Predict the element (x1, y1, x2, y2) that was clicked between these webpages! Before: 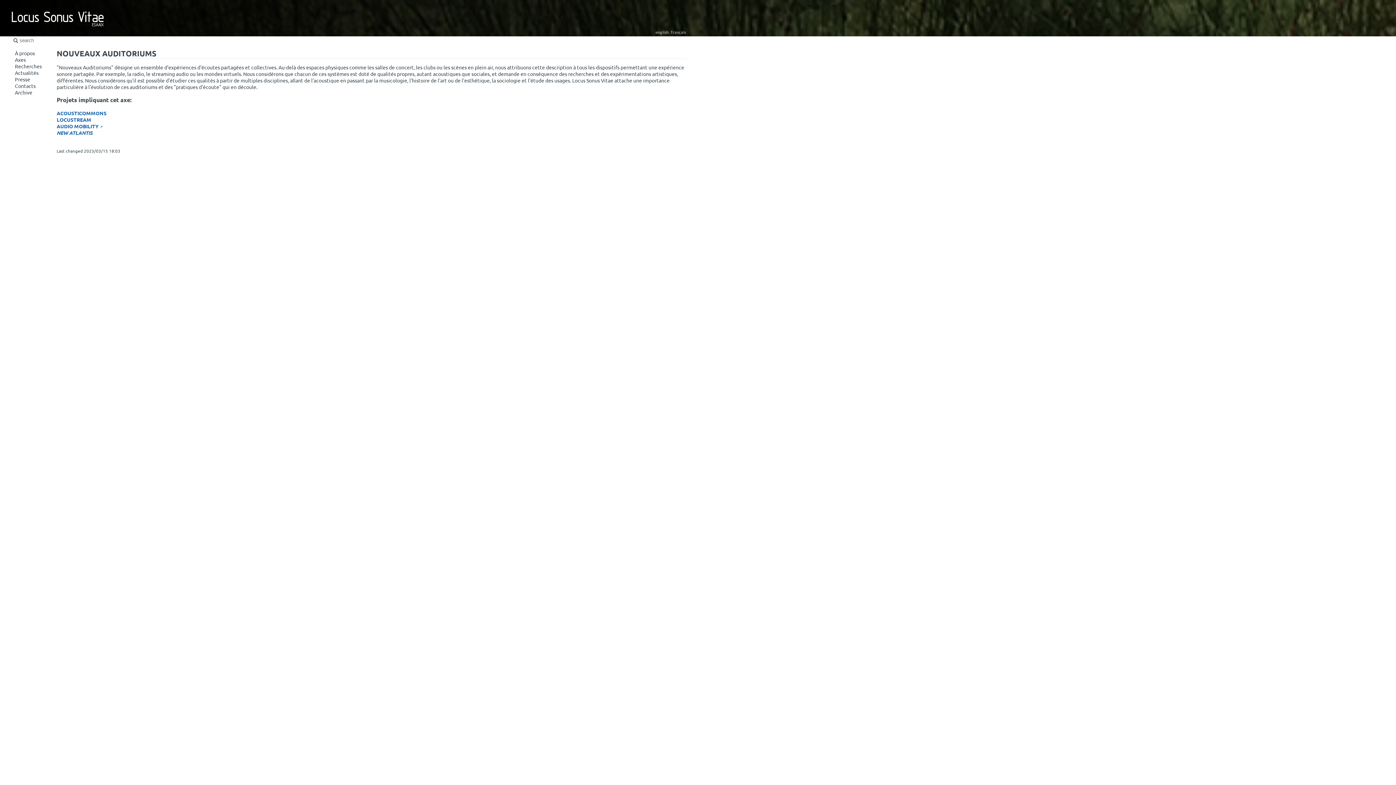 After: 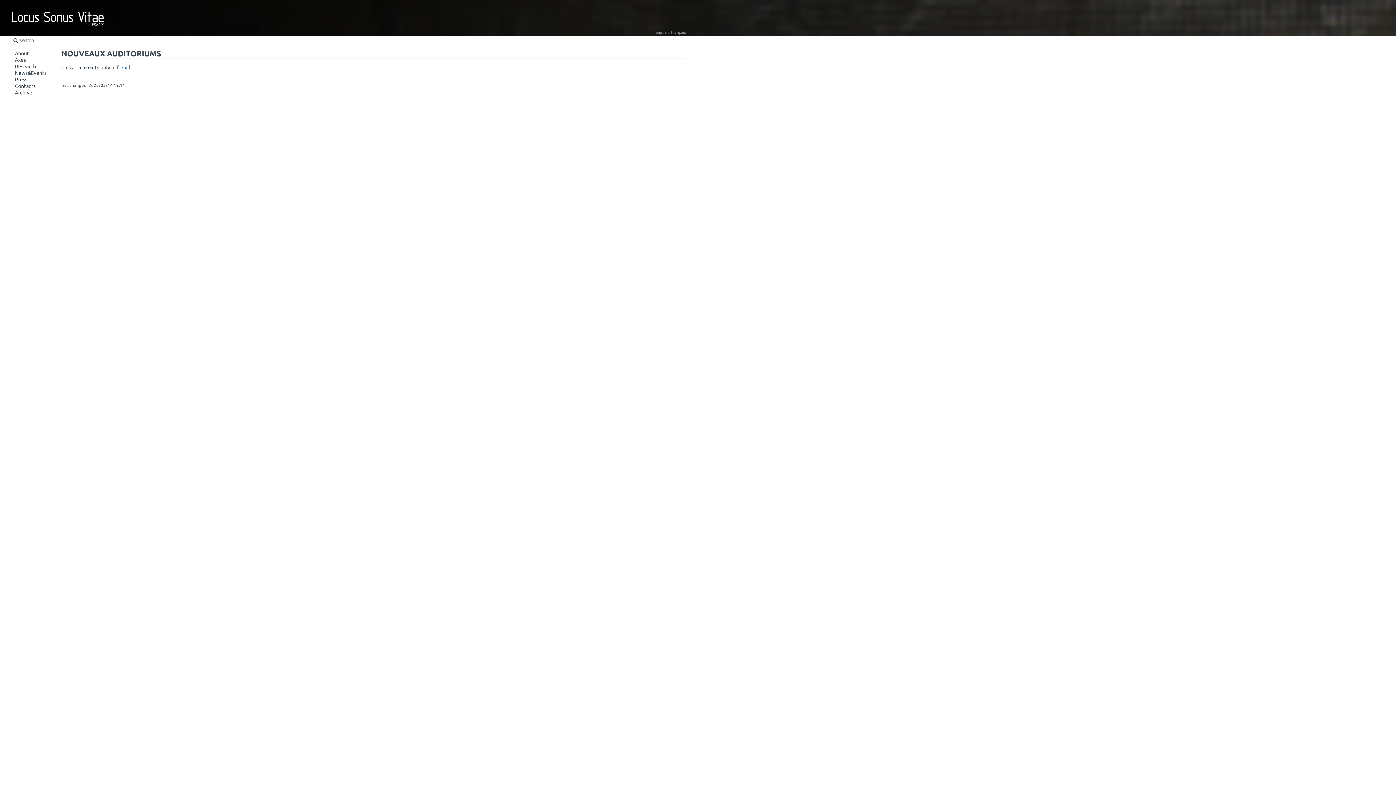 Action: bbox: (655, 29, 668, 34) label: english